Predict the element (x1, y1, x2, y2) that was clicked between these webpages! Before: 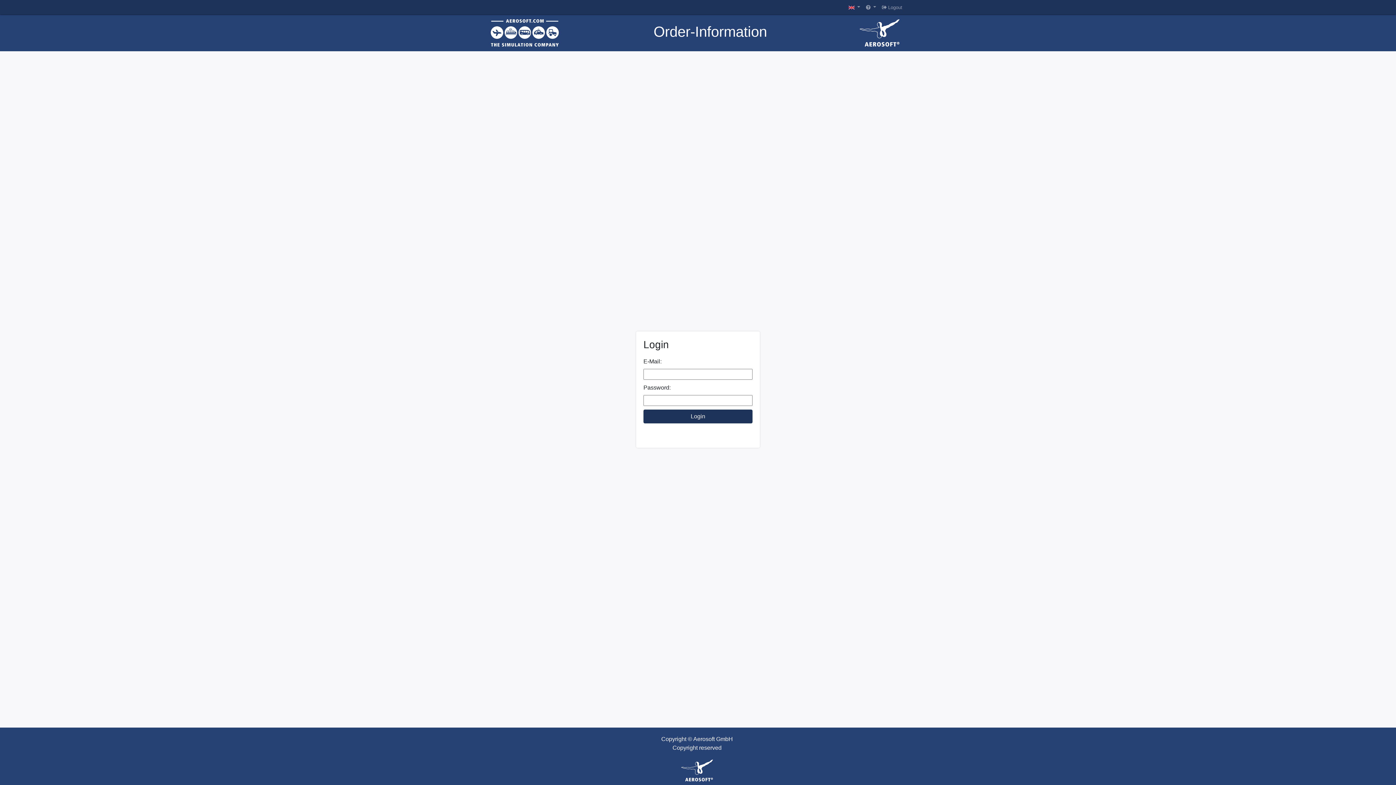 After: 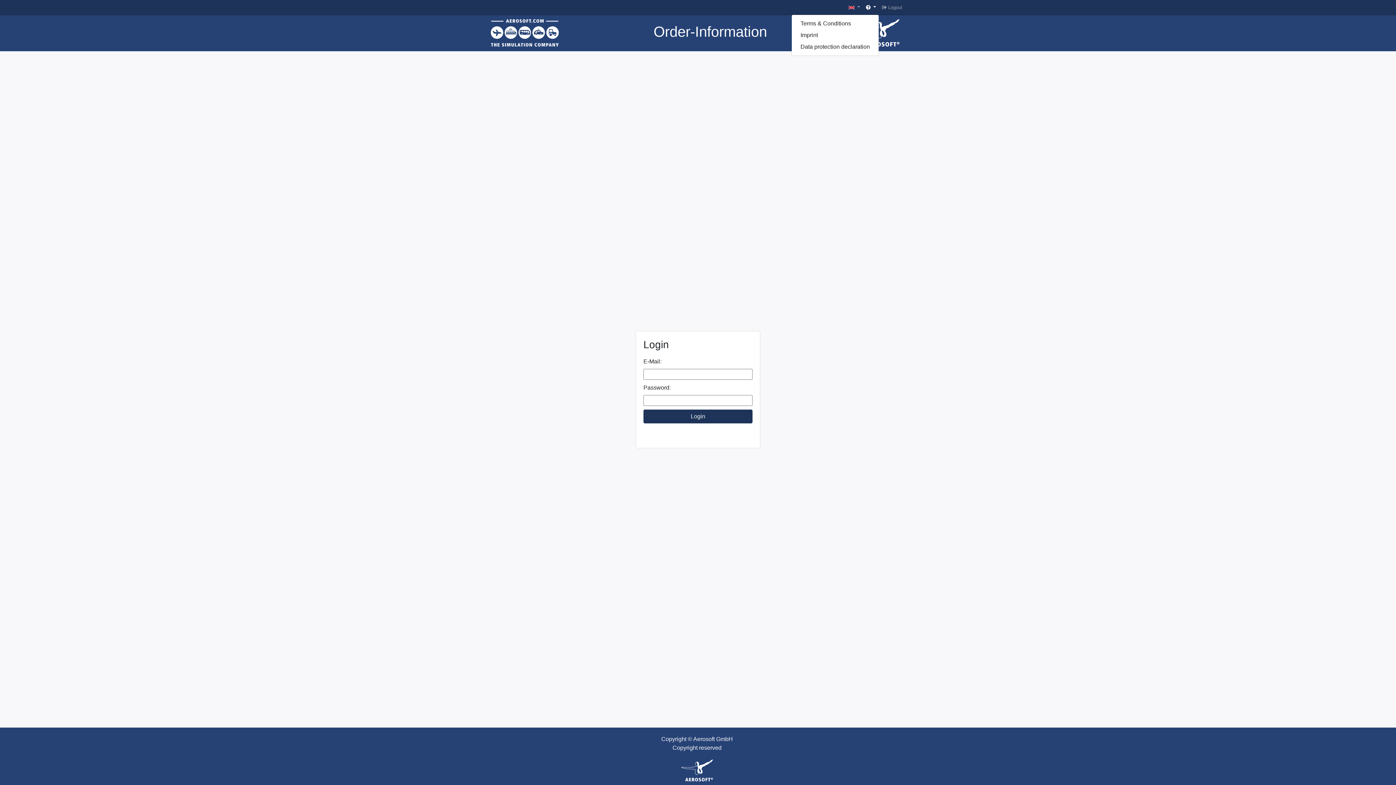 Action: label:   bbox: (863, 0, 879, 13)